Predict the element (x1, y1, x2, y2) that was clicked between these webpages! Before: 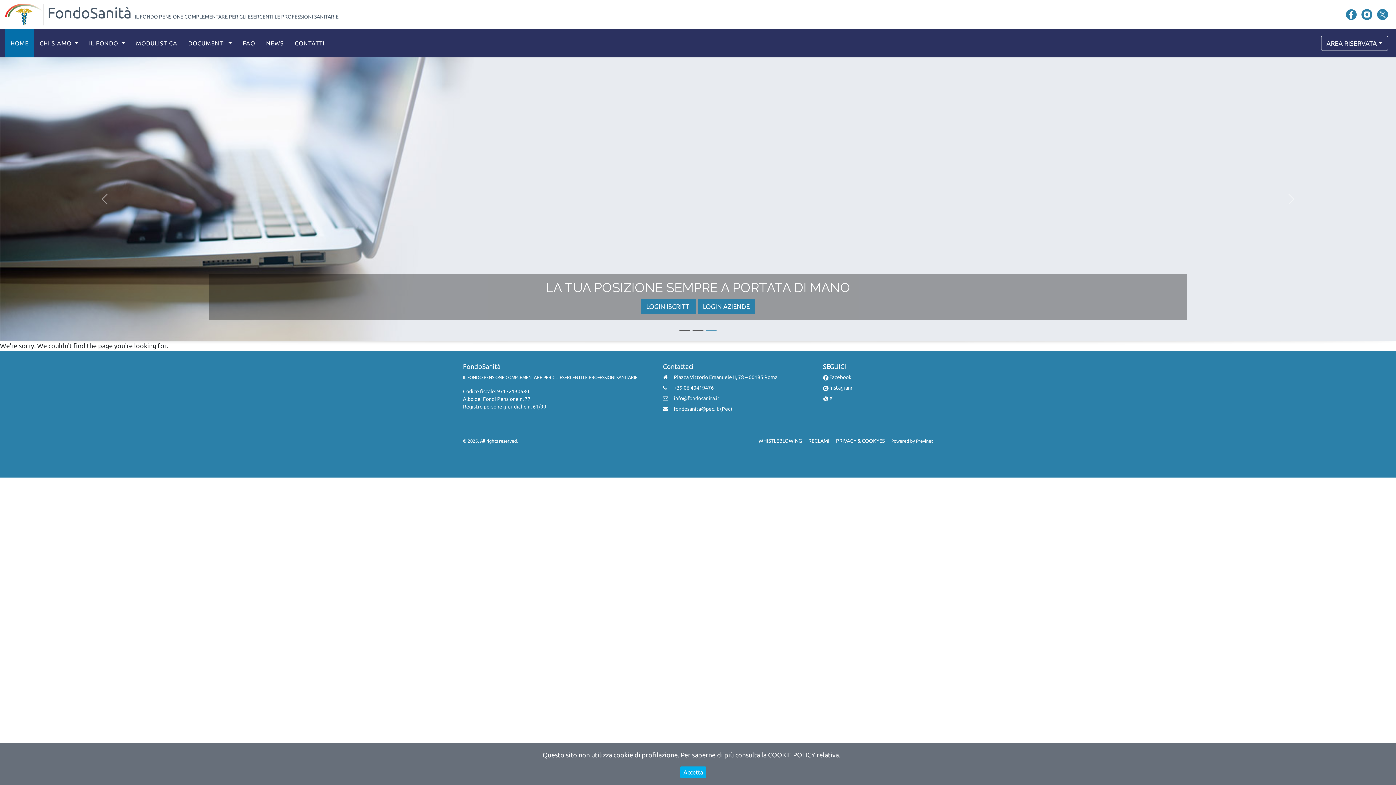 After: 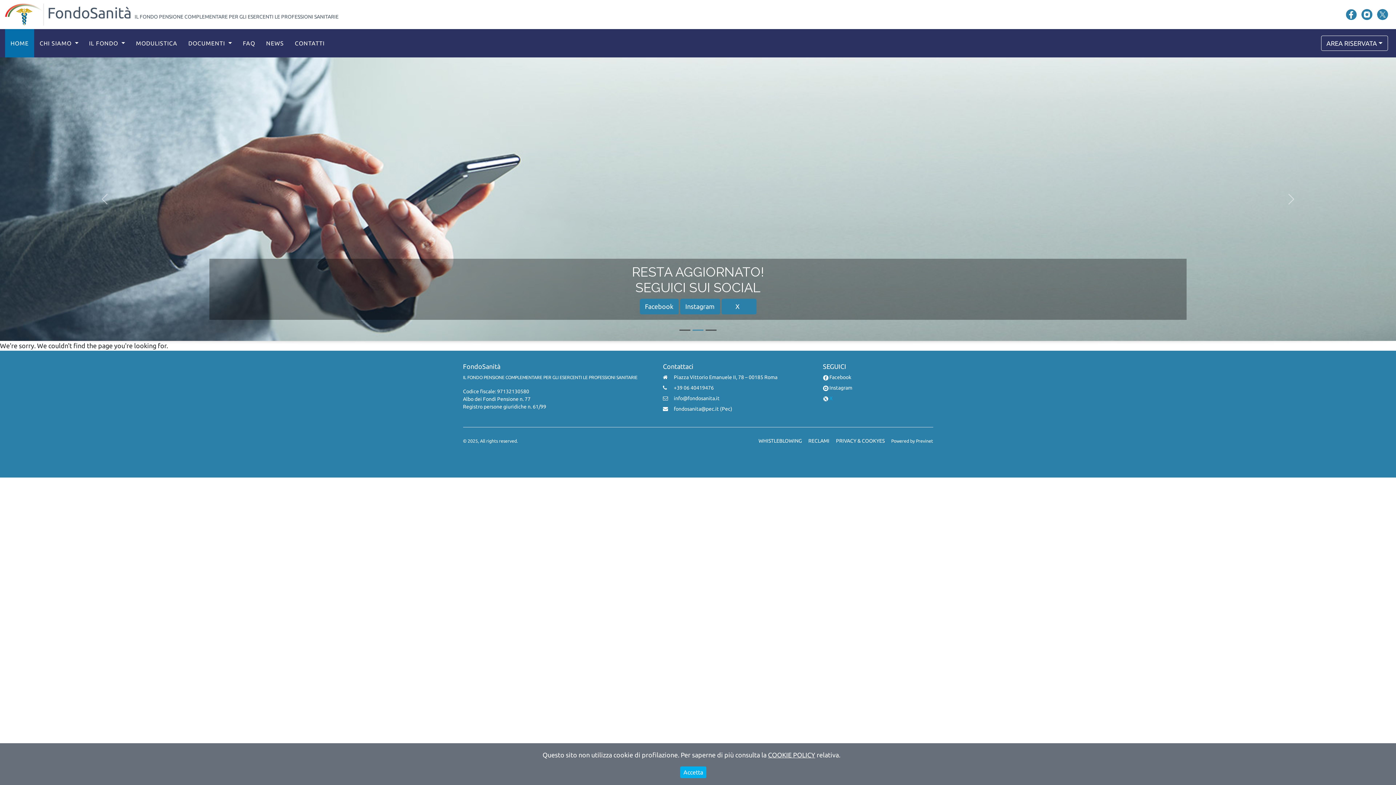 Action: label:  X bbox: (823, 395, 832, 401)